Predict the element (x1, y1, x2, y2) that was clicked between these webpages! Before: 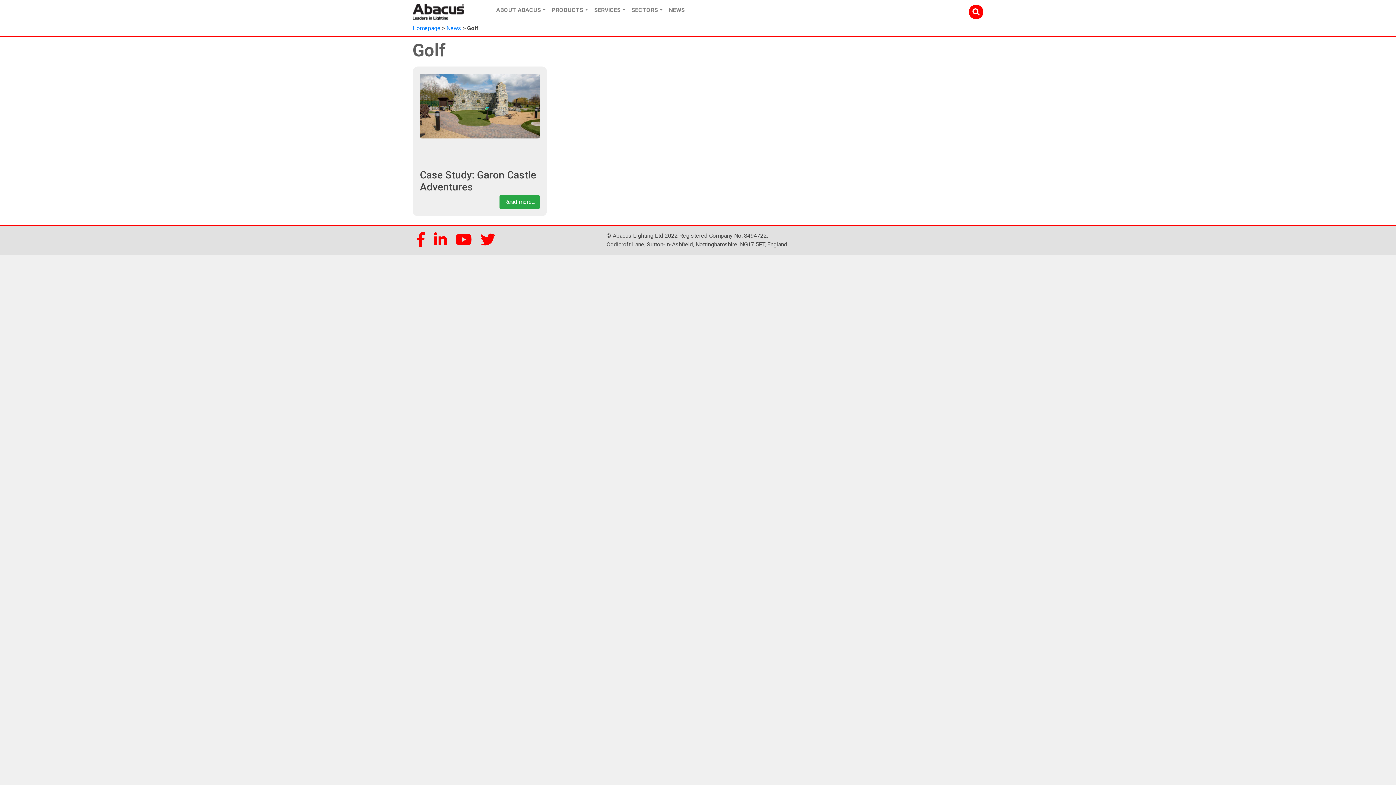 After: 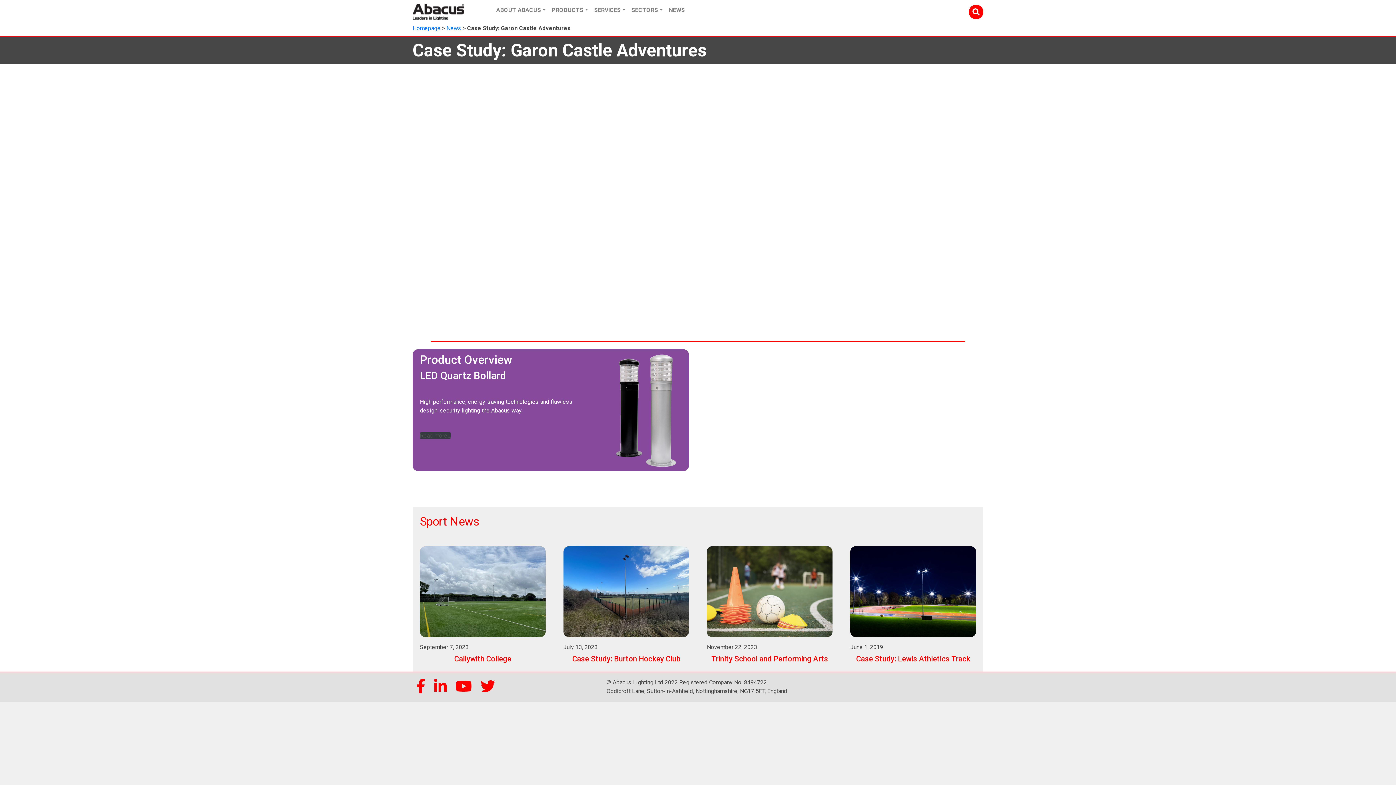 Action: label: Read more... bbox: (499, 195, 540, 209)